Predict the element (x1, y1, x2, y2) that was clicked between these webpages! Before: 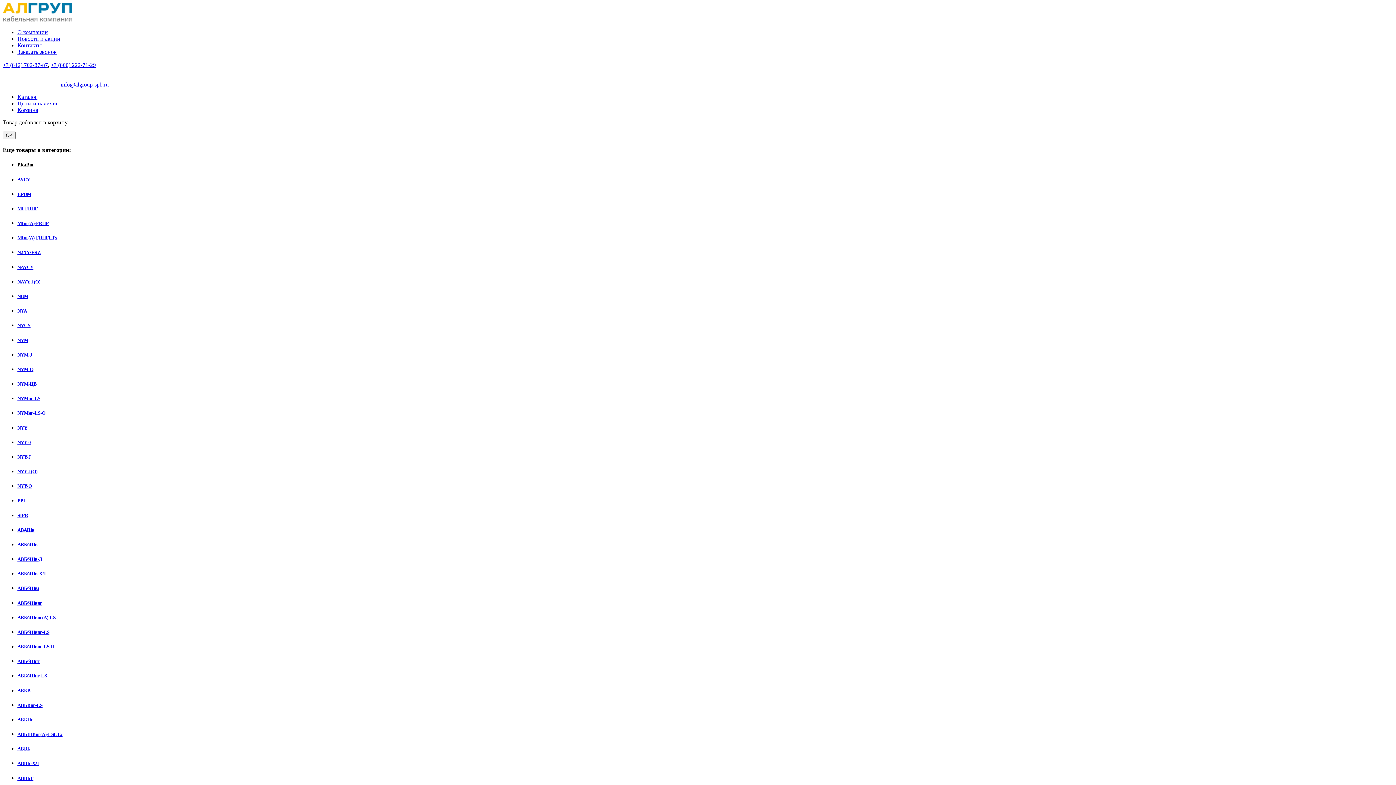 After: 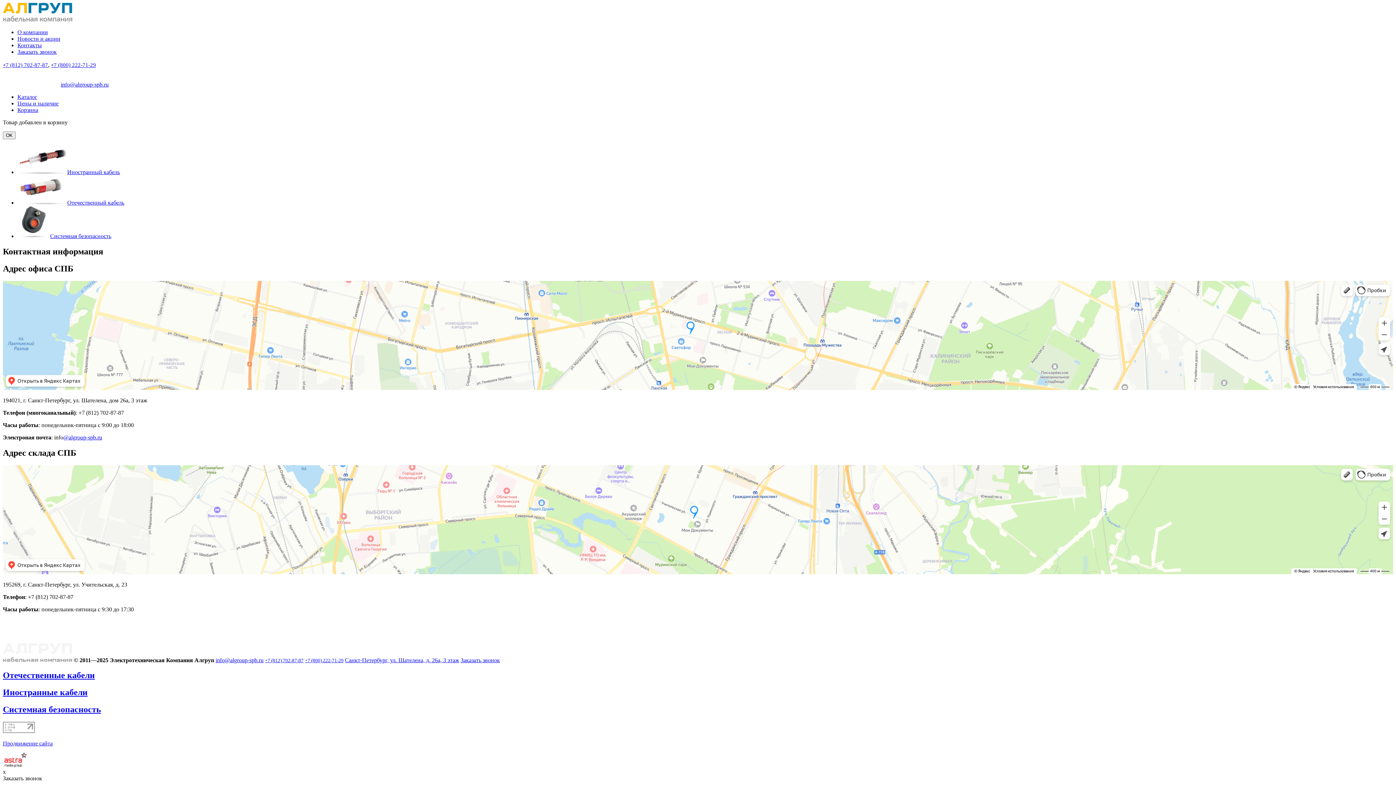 Action: label: Контакты bbox: (17, 42, 41, 48)